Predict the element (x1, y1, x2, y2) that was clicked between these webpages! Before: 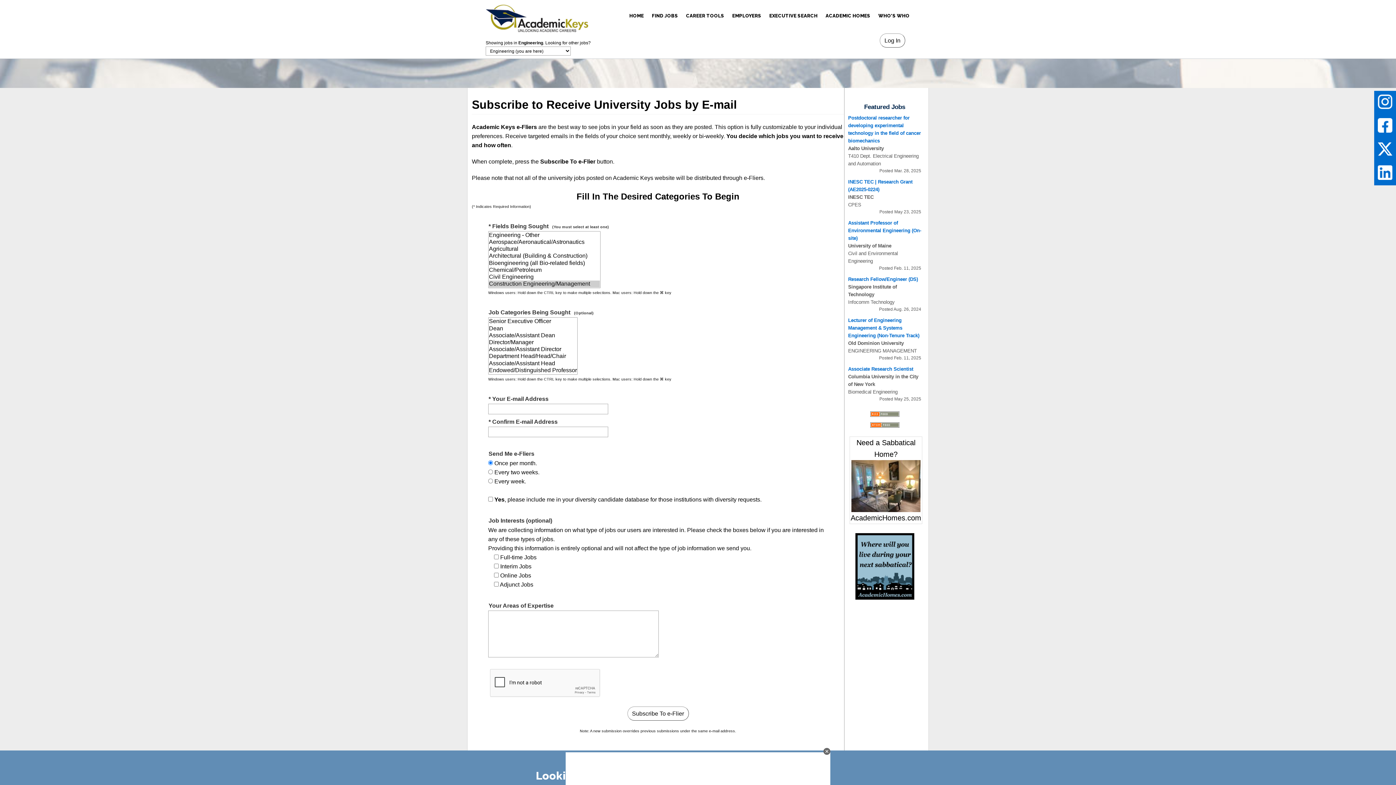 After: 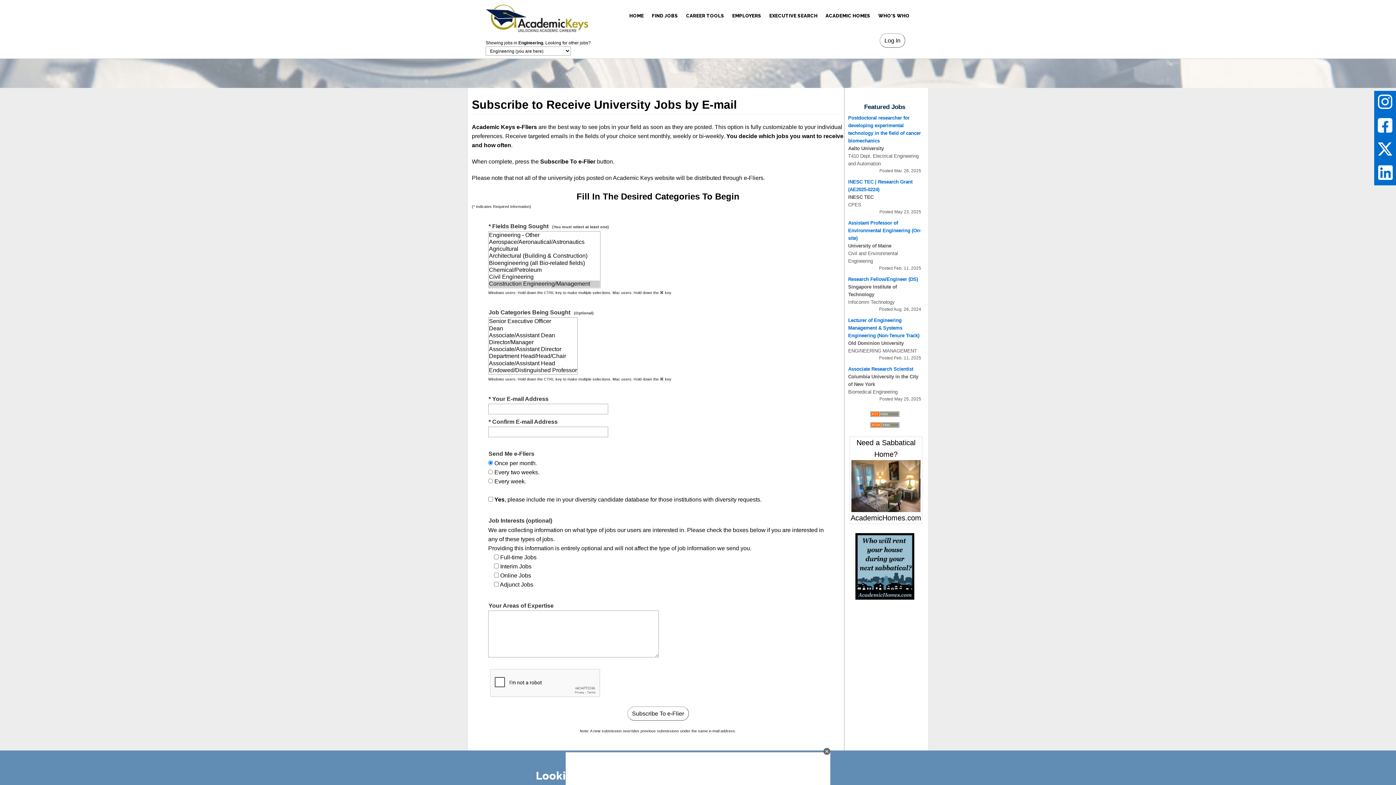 Action: bbox: (1378, 169, 1392, 175)